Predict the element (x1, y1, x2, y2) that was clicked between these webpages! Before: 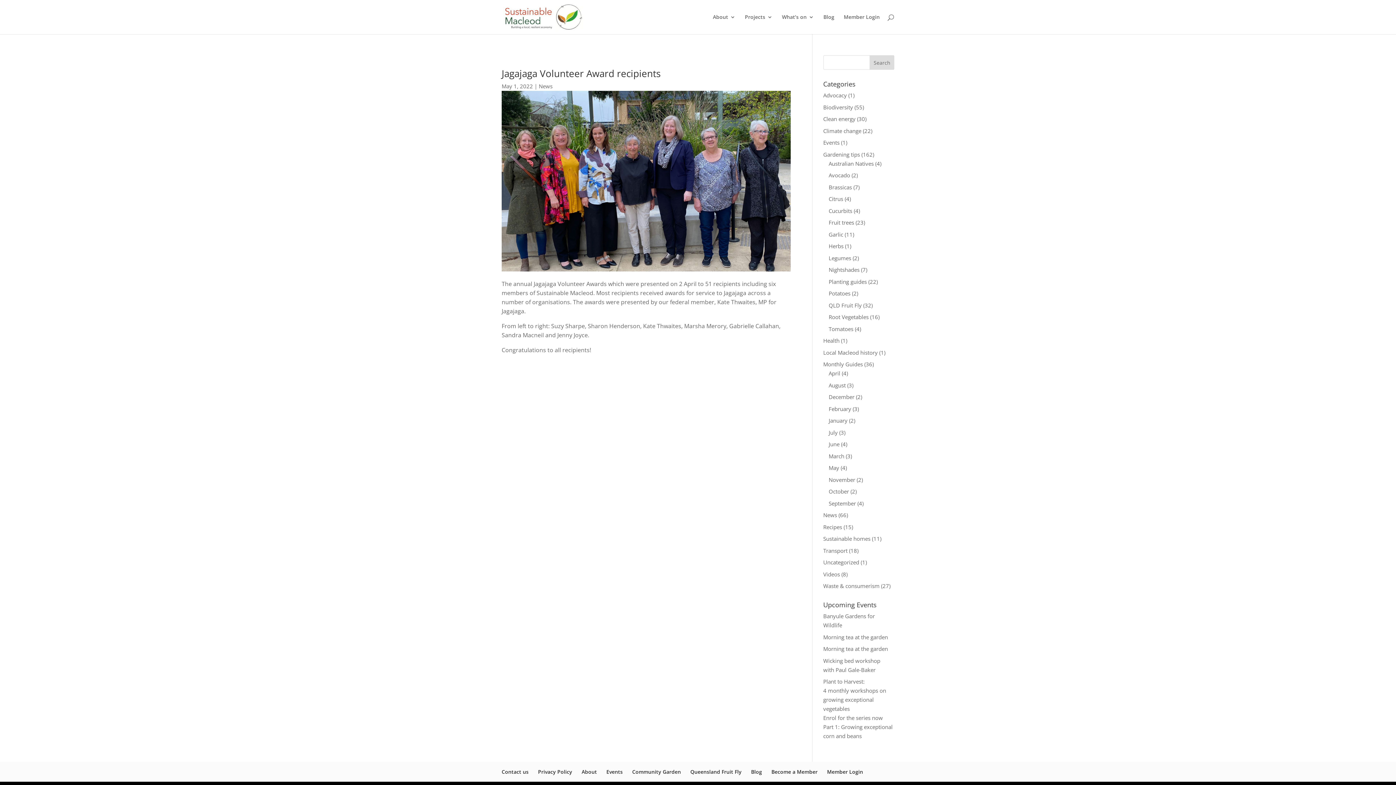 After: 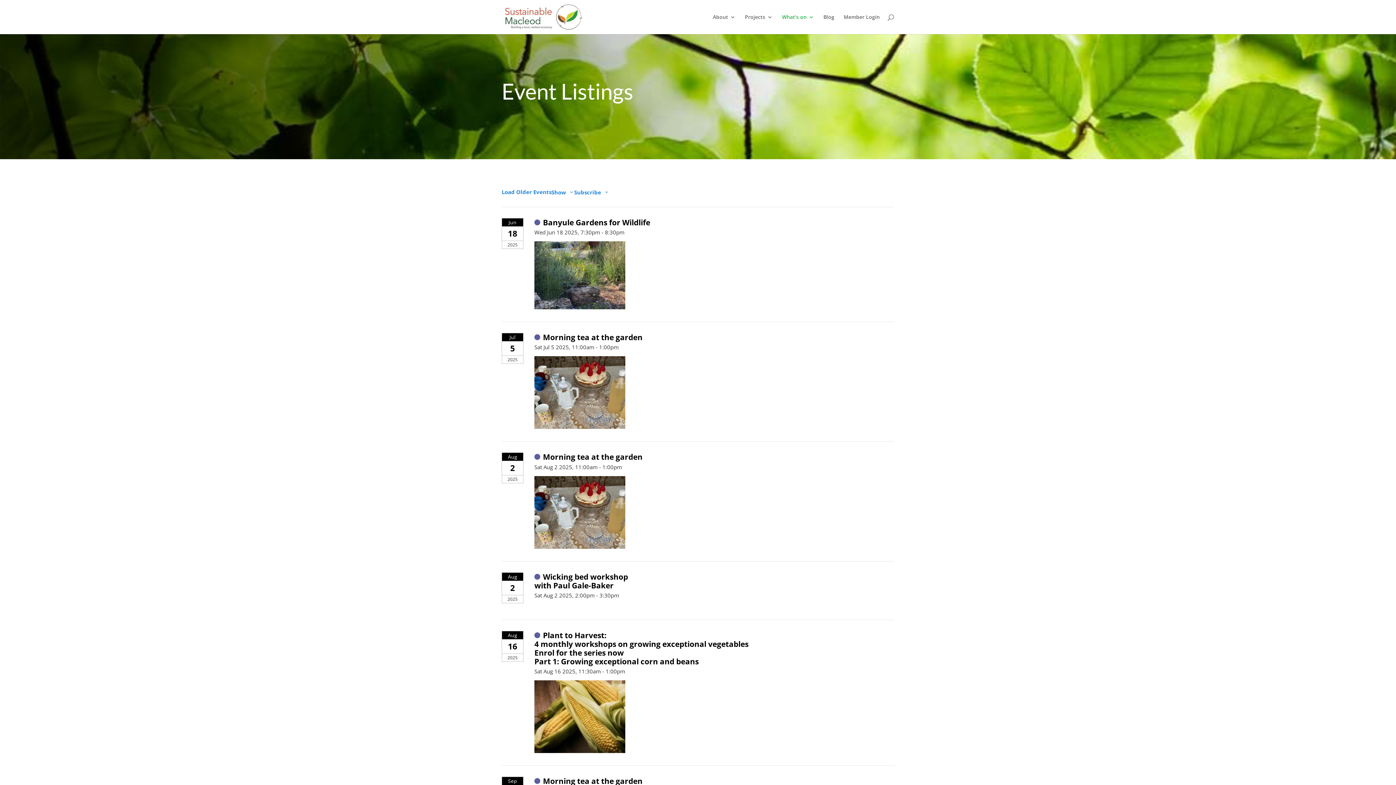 Action: label: Events bbox: (606, 768, 622, 775)